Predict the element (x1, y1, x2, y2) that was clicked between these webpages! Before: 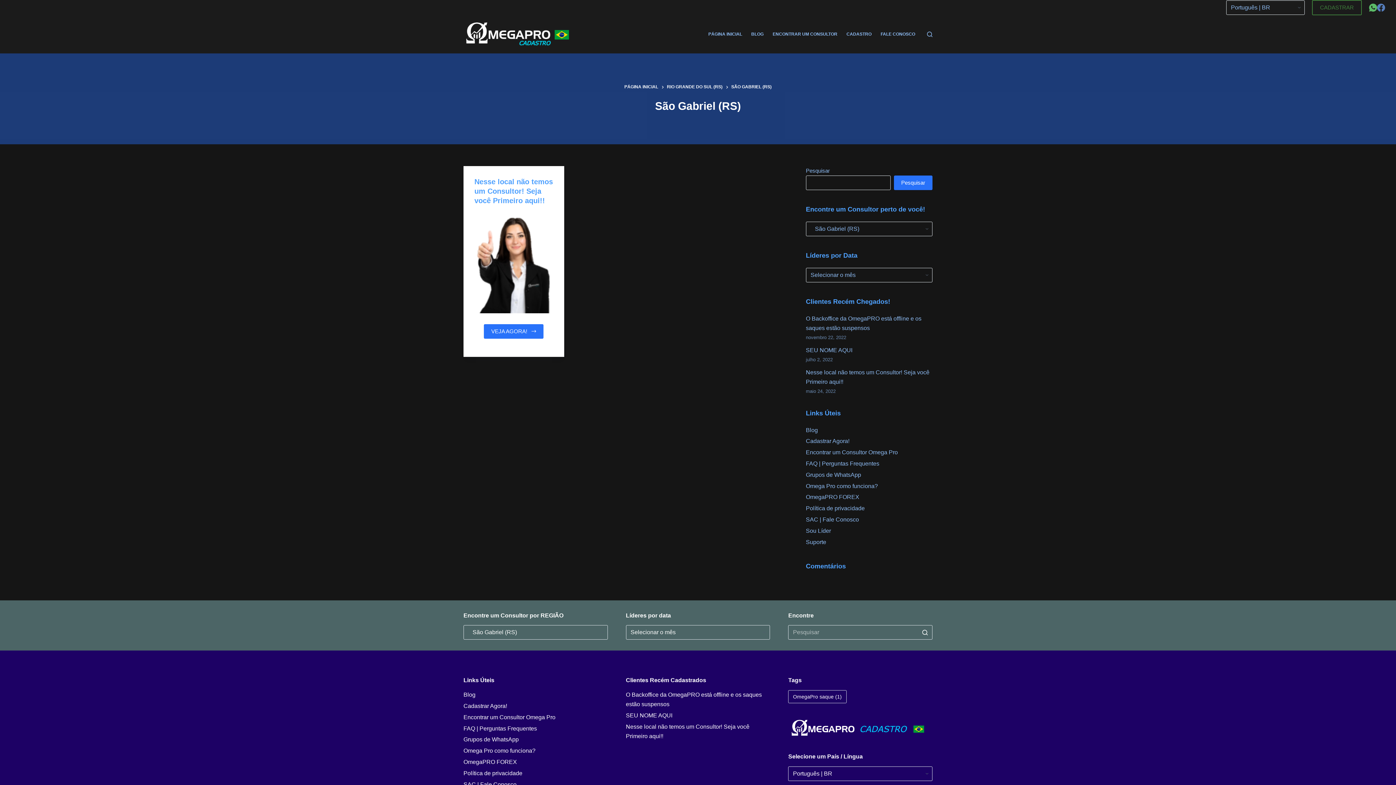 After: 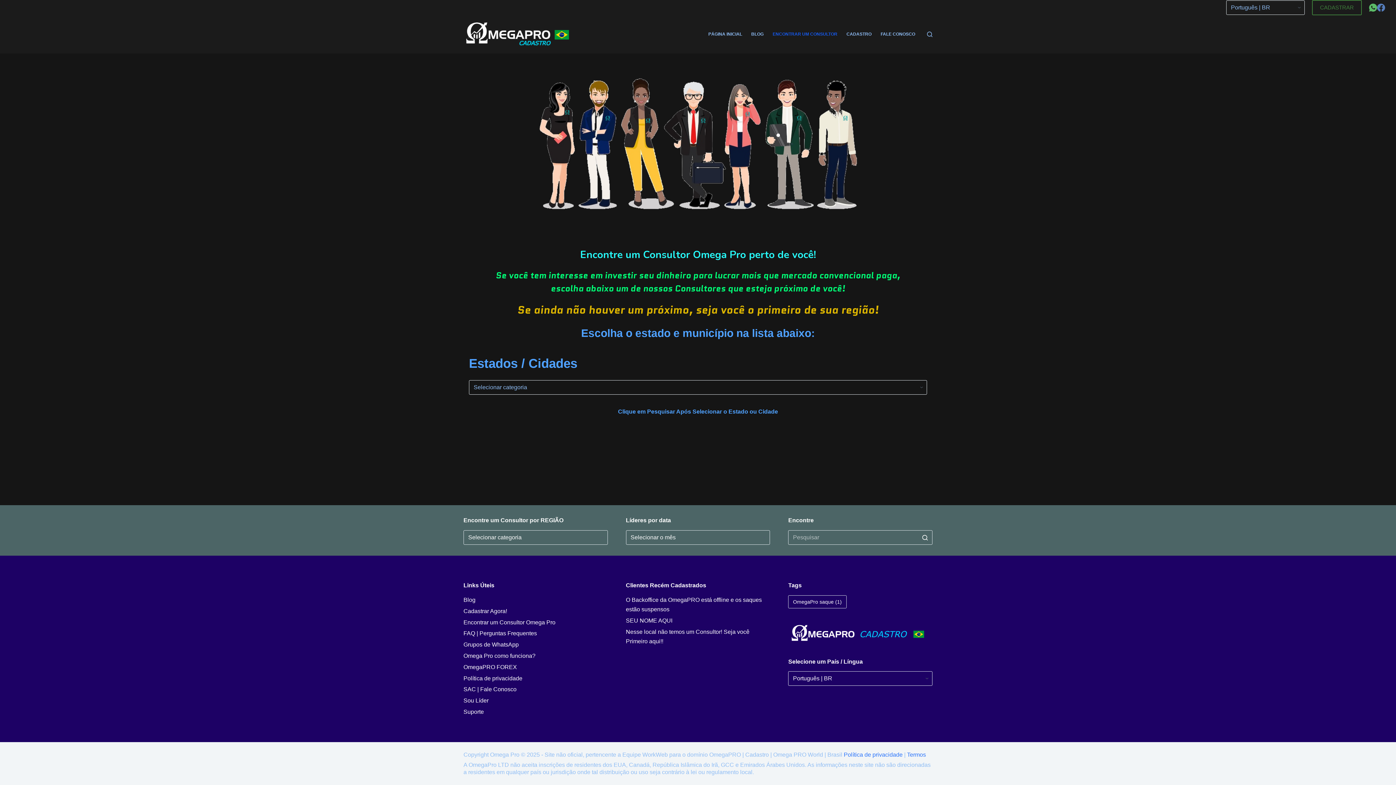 Action: bbox: (463, 714, 555, 720) label: Encontrar um Consultor Omega Pro